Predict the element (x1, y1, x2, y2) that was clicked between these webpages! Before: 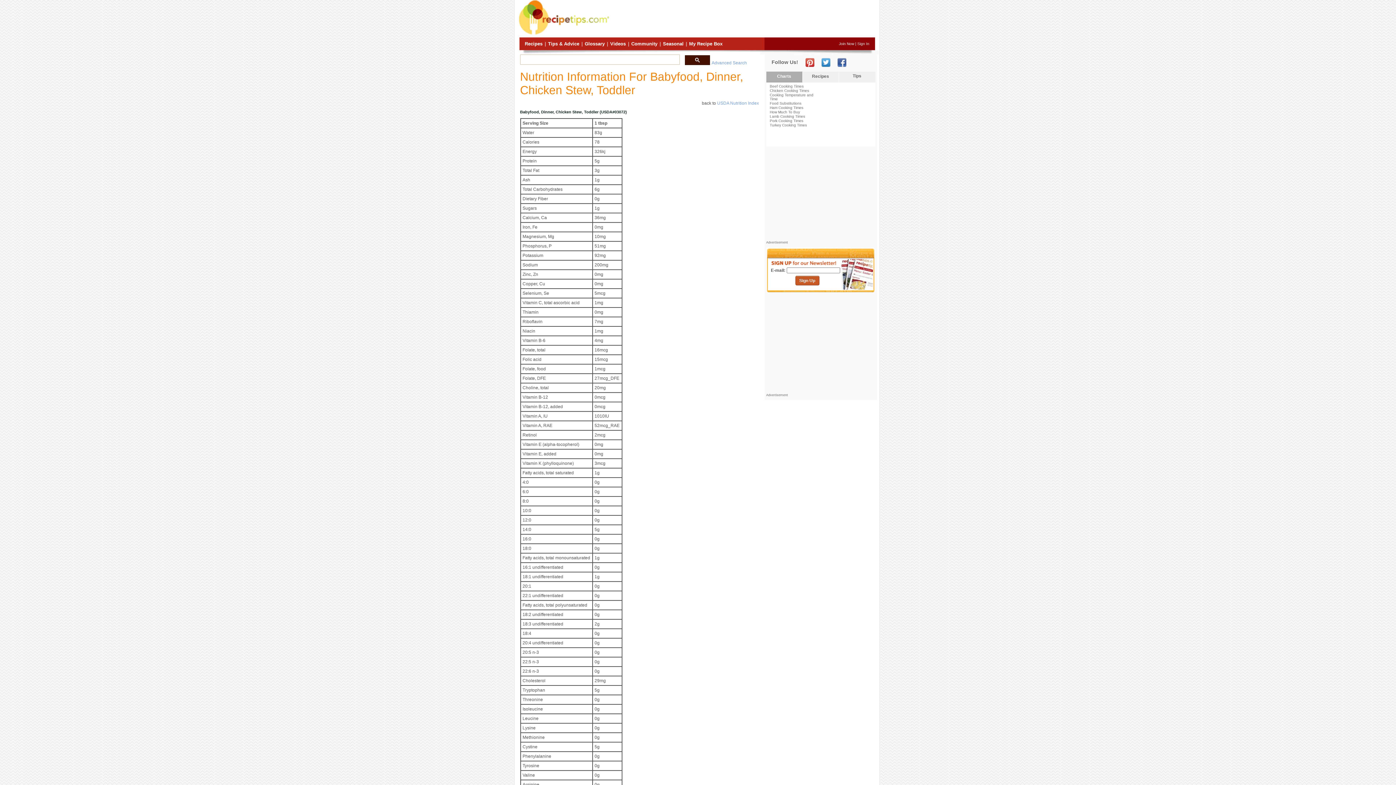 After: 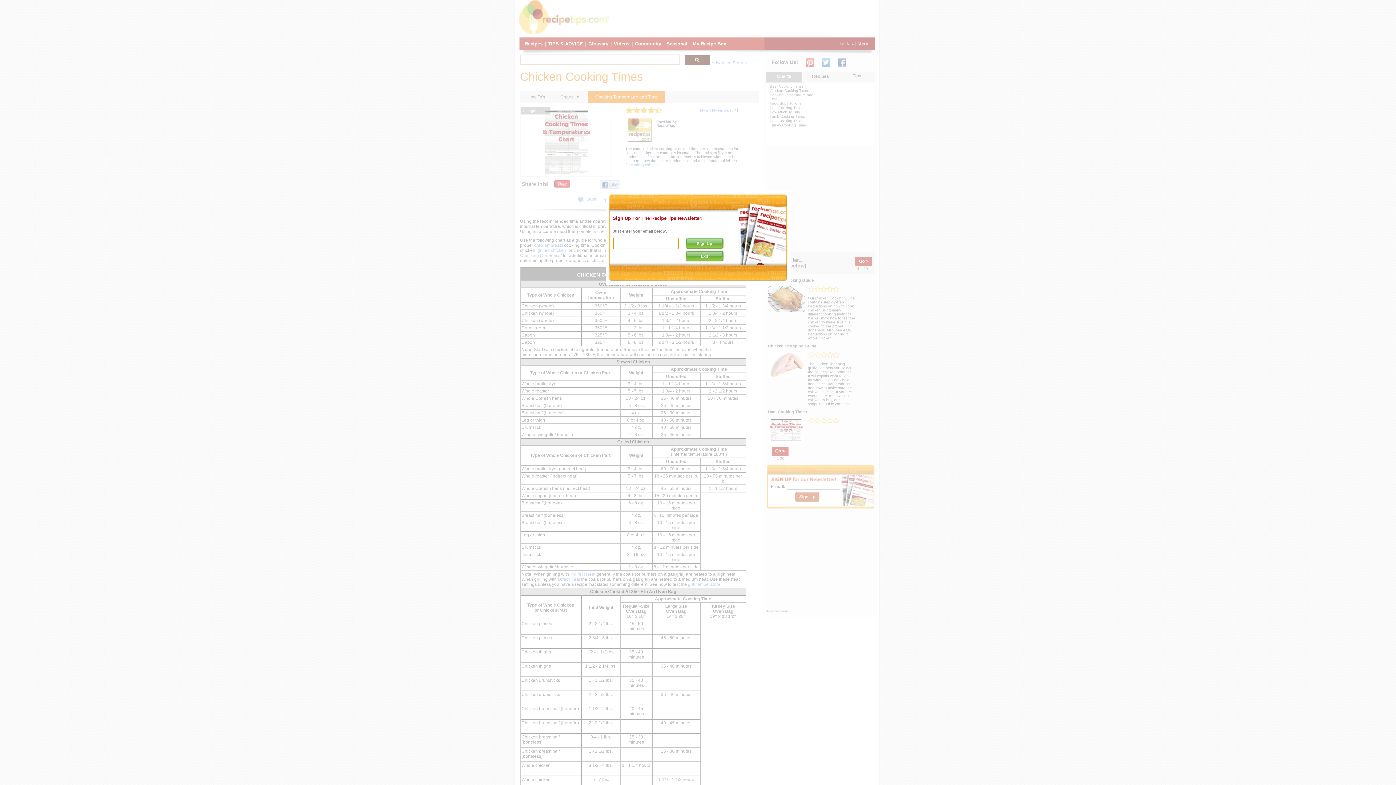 Action: label: Chicken Cooking Times bbox: (770, 88, 809, 92)